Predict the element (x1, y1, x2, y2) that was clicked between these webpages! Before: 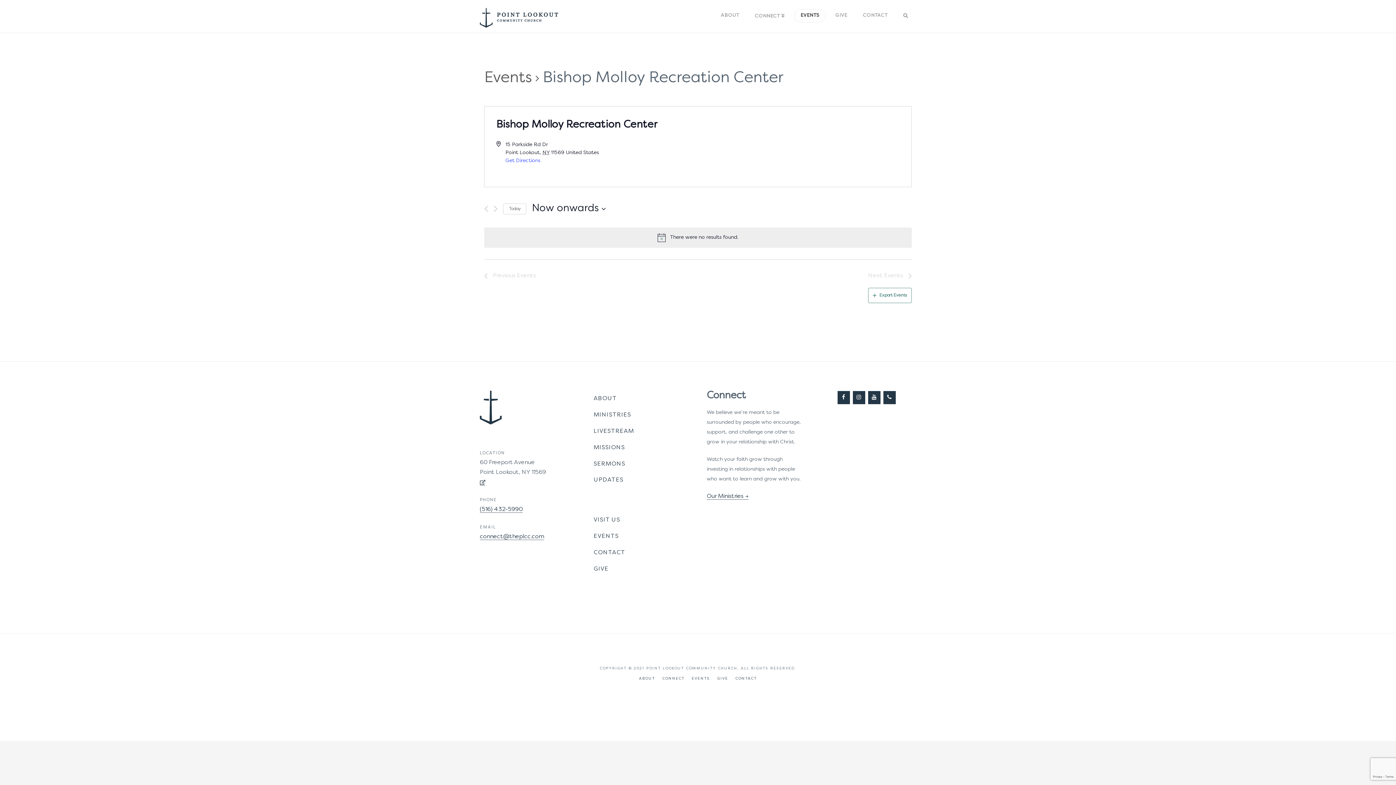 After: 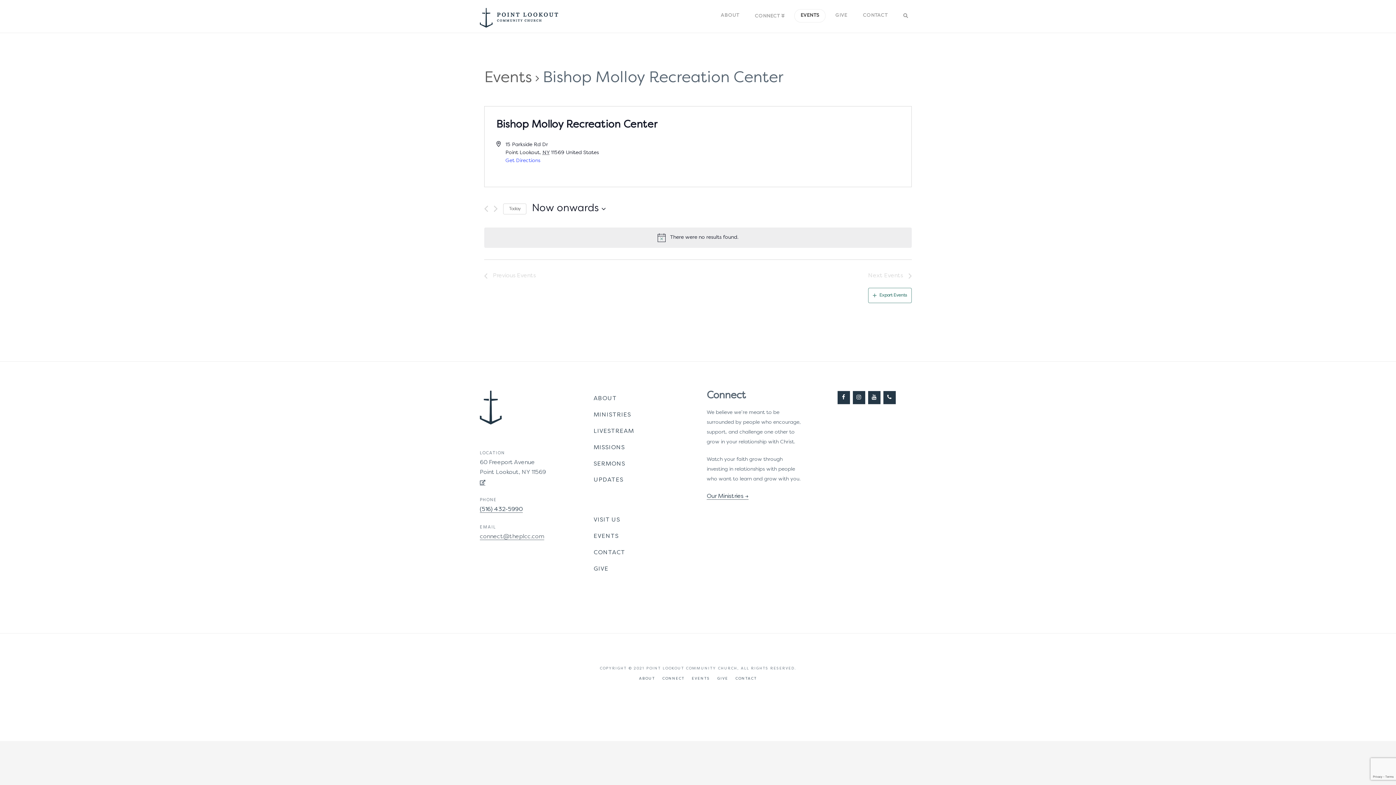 Action: label: connect@theplcc.com bbox: (480, 534, 544, 540)